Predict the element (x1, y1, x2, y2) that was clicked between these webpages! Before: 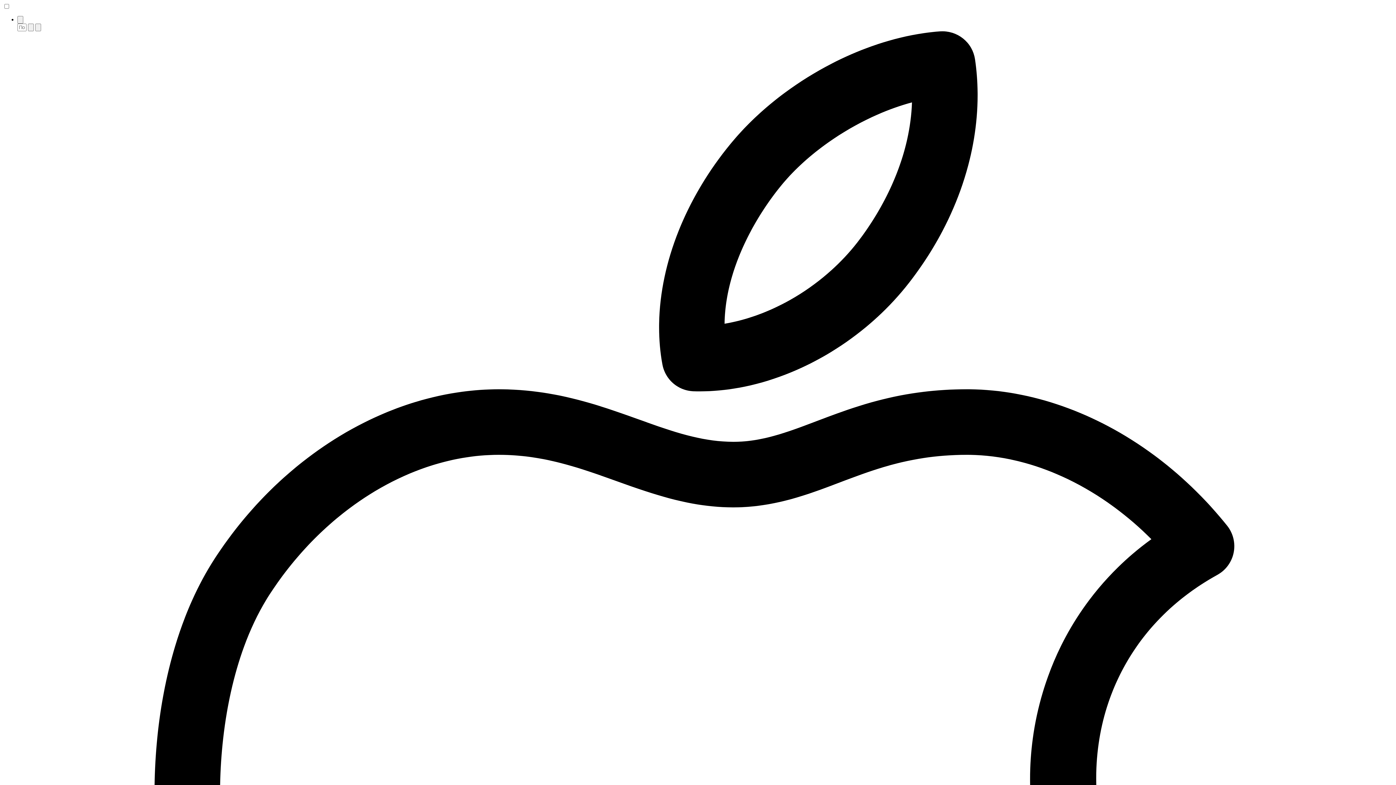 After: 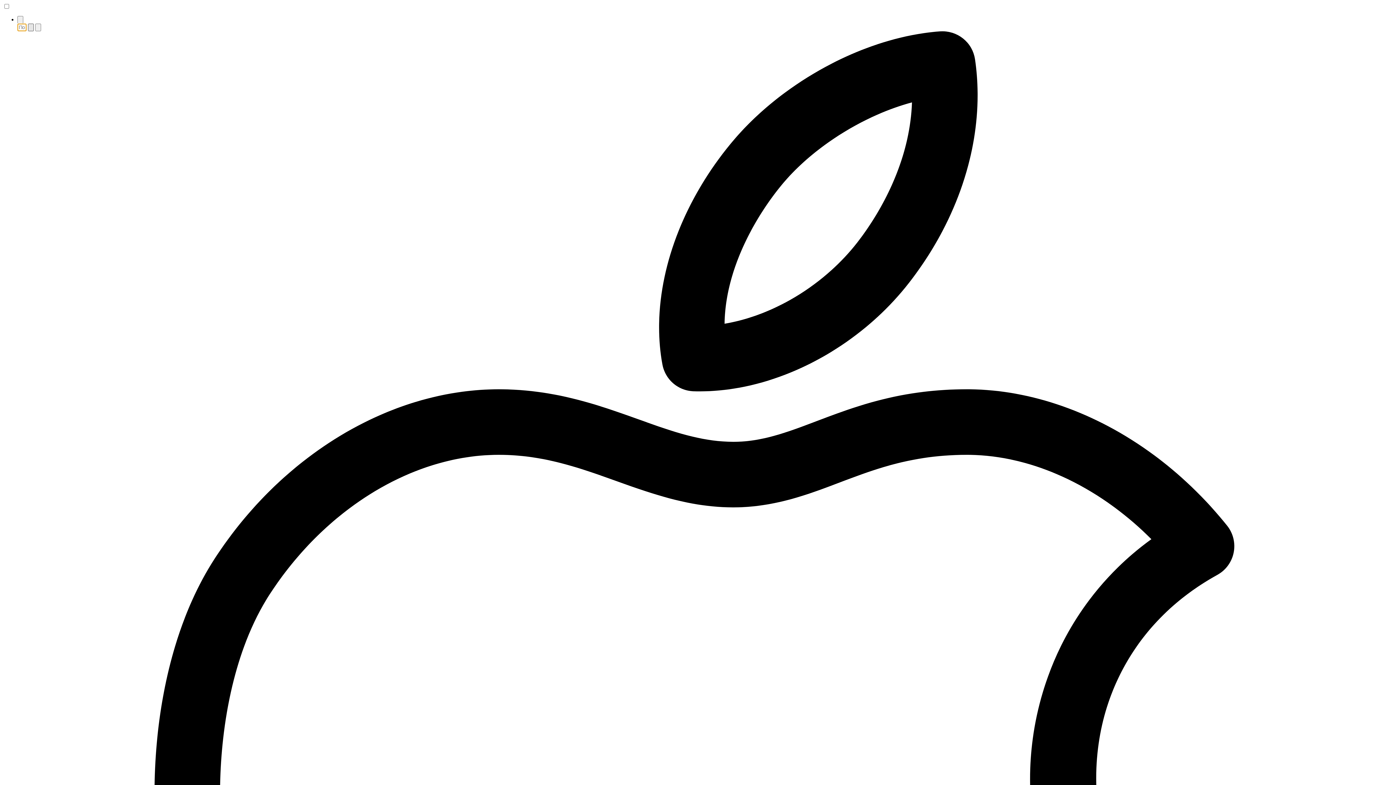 Action: bbox: (28, 23, 33, 31)